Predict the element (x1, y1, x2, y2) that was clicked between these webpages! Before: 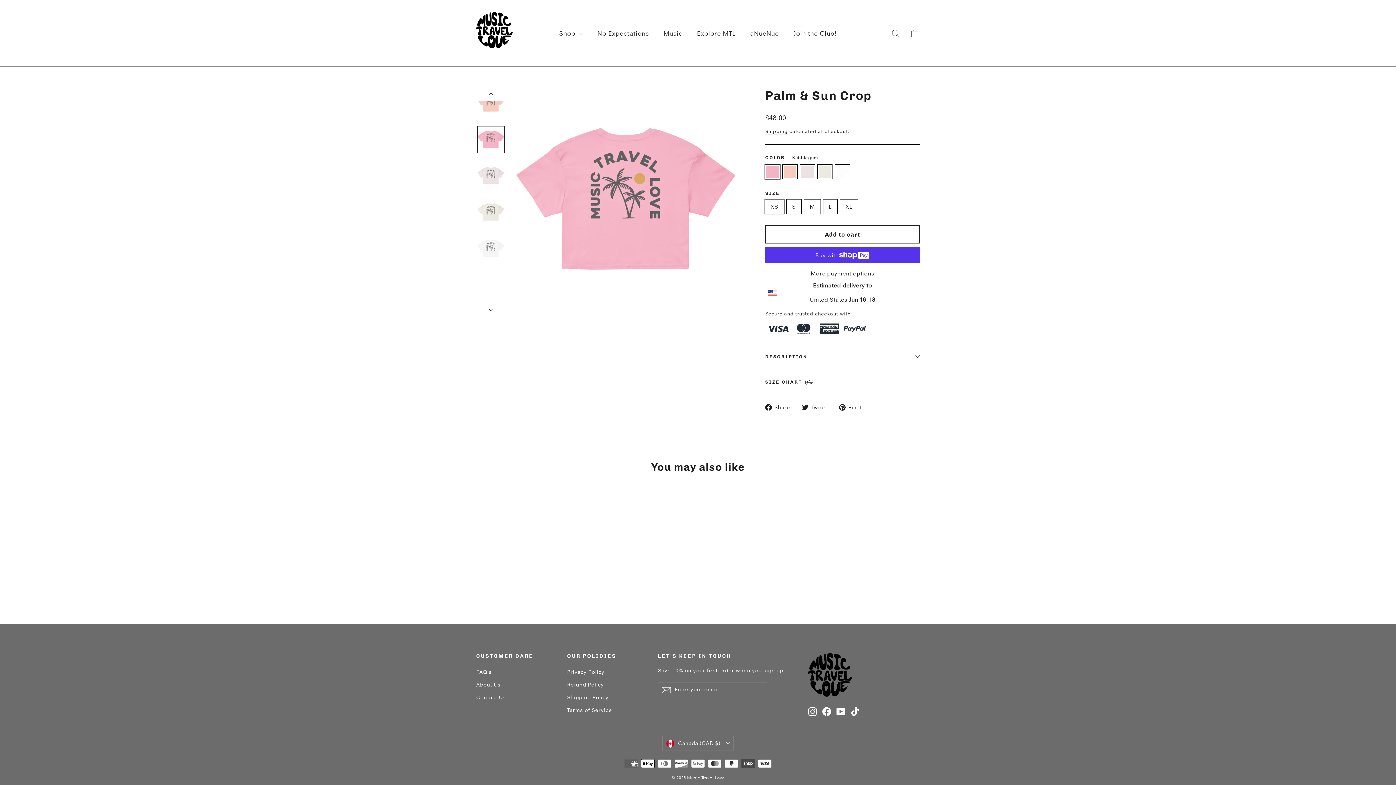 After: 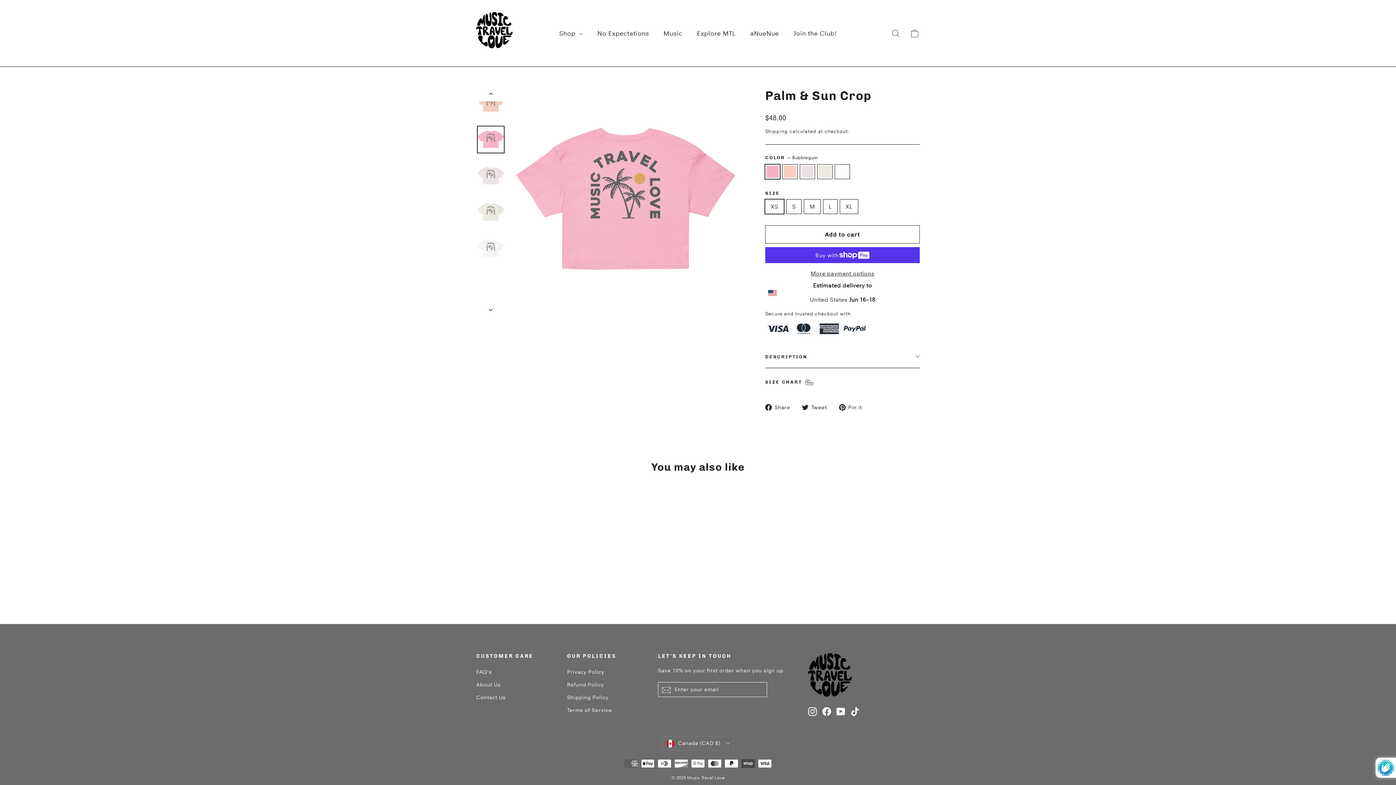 Action: bbox: (658, 656, 674, 670) label: Subscribe